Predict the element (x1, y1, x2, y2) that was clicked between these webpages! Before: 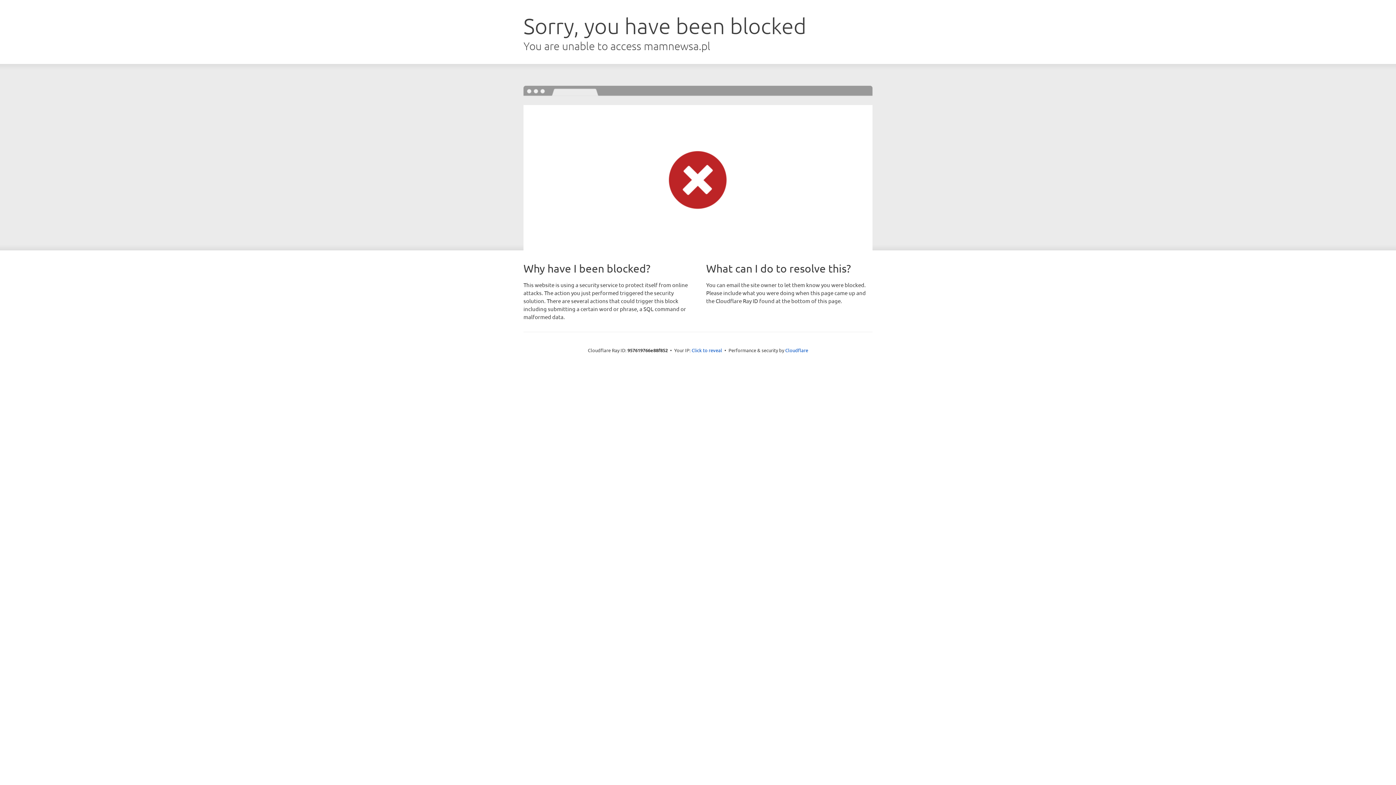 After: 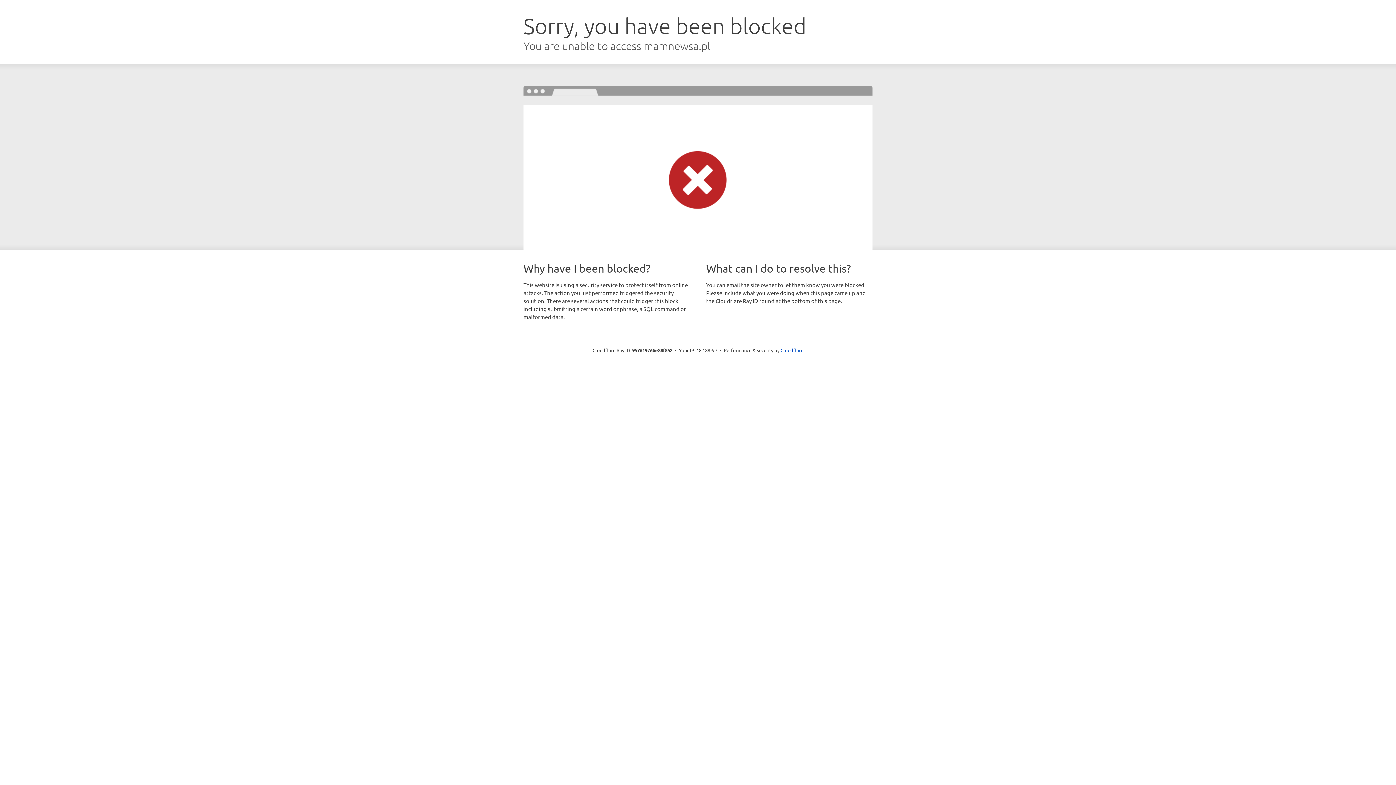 Action: label: Click to reveal bbox: (691, 346, 722, 353)